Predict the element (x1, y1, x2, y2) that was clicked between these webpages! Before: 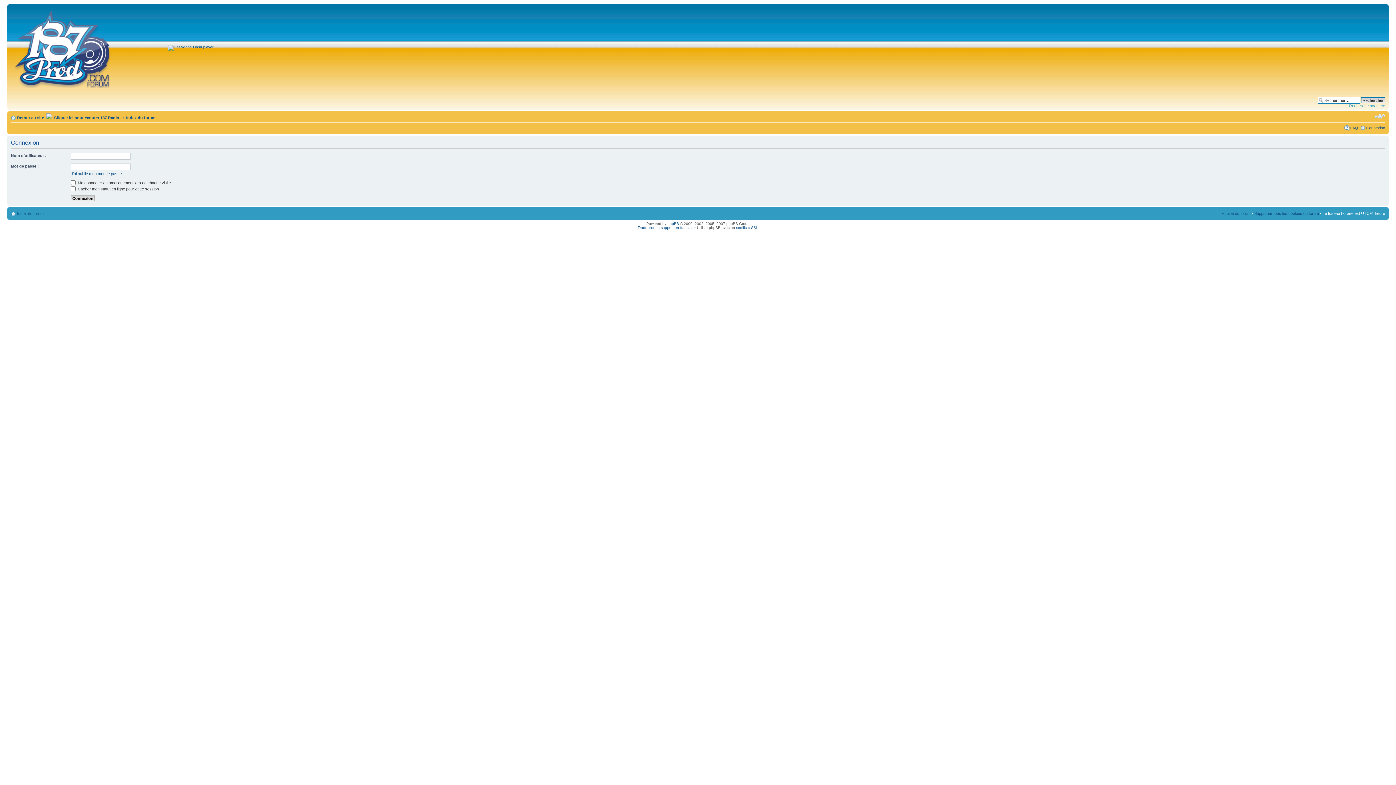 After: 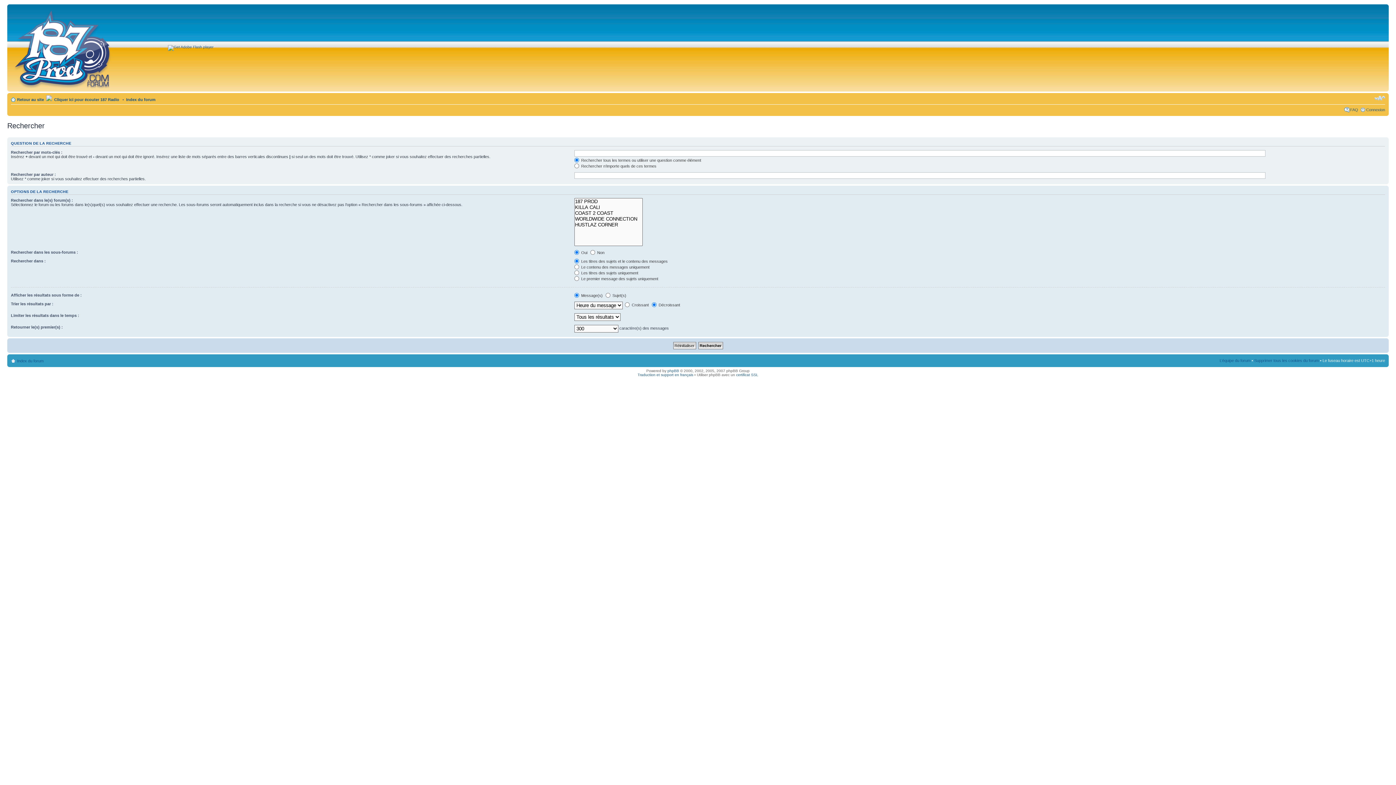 Action: bbox: (1349, 103, 1385, 108) label: Recherche avancée